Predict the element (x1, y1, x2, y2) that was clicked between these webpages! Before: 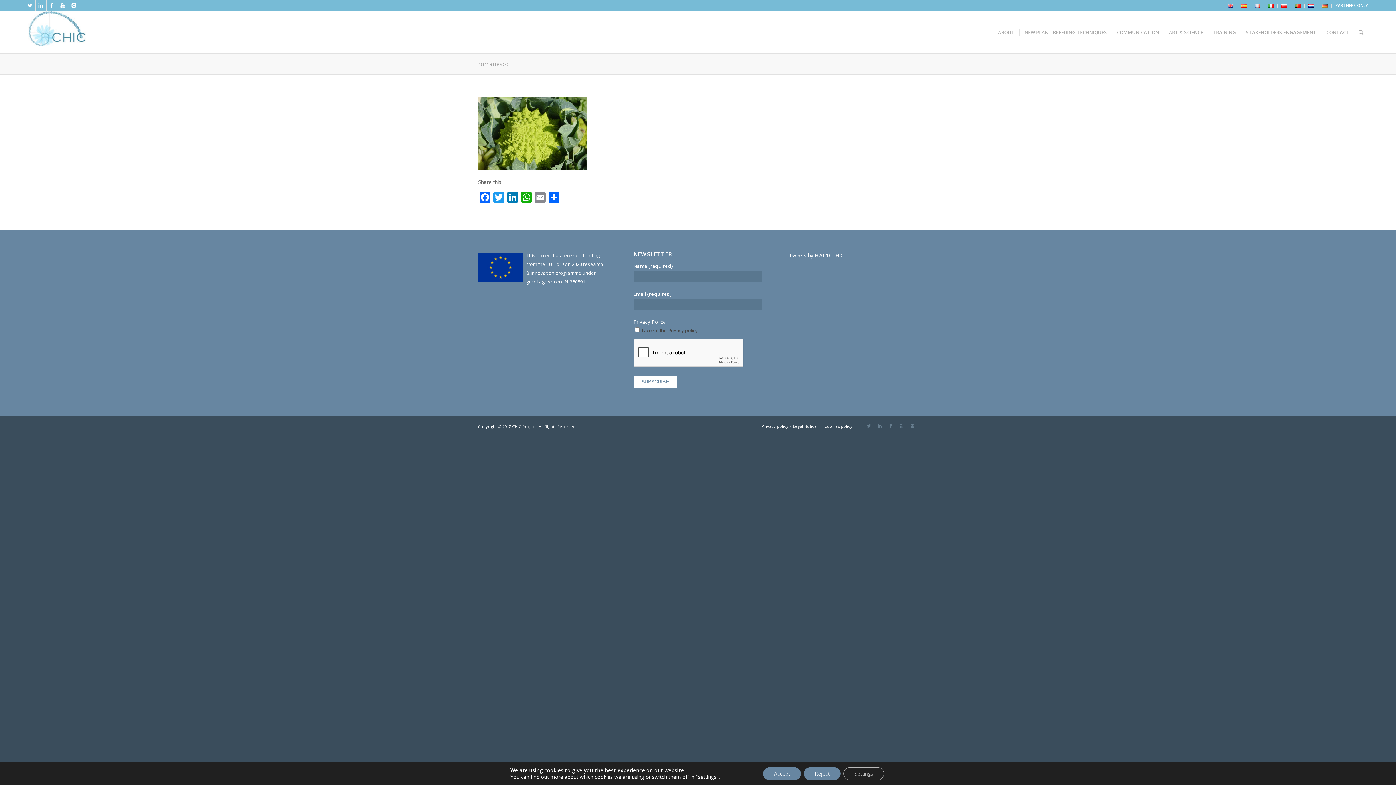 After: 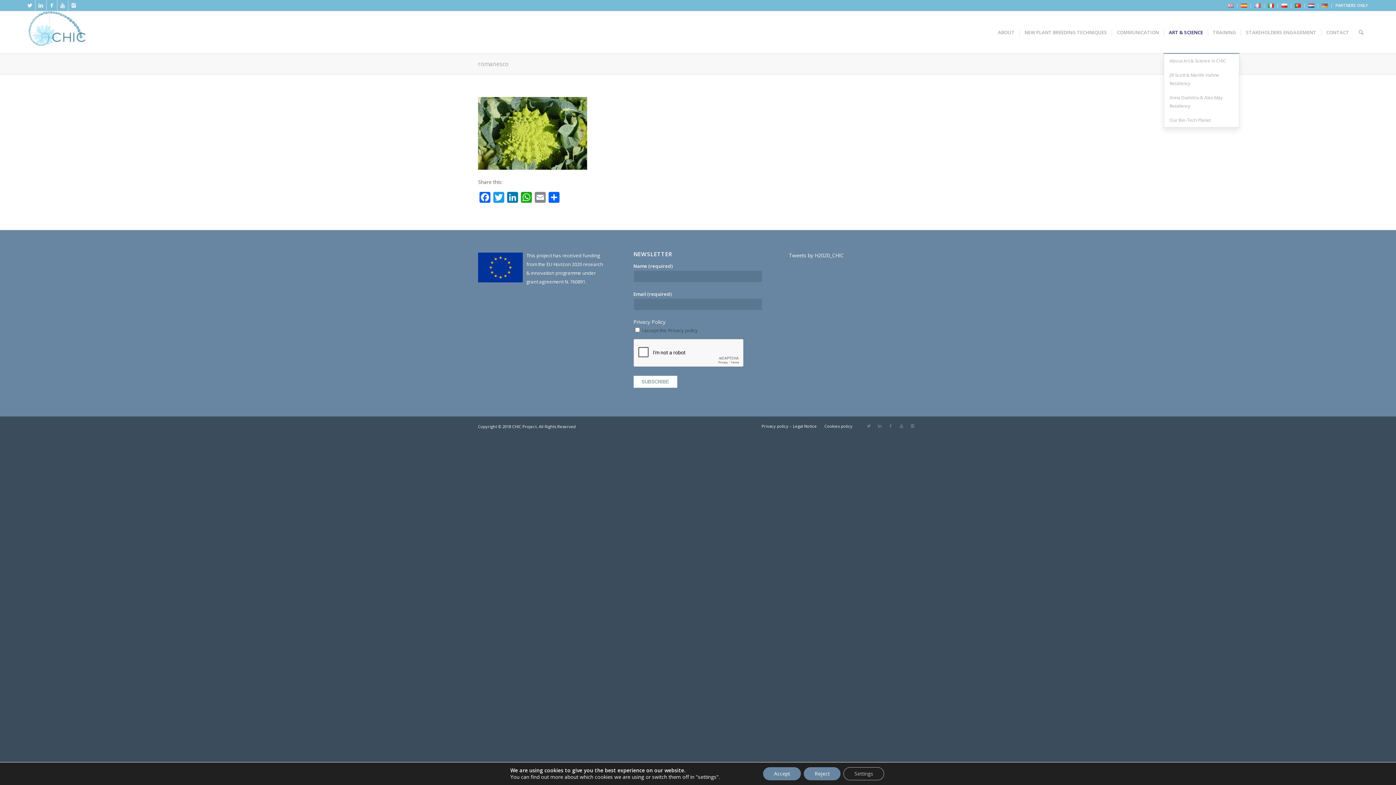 Action: bbox: (1164, 11, 1208, 53) label: ART & SCIENCE